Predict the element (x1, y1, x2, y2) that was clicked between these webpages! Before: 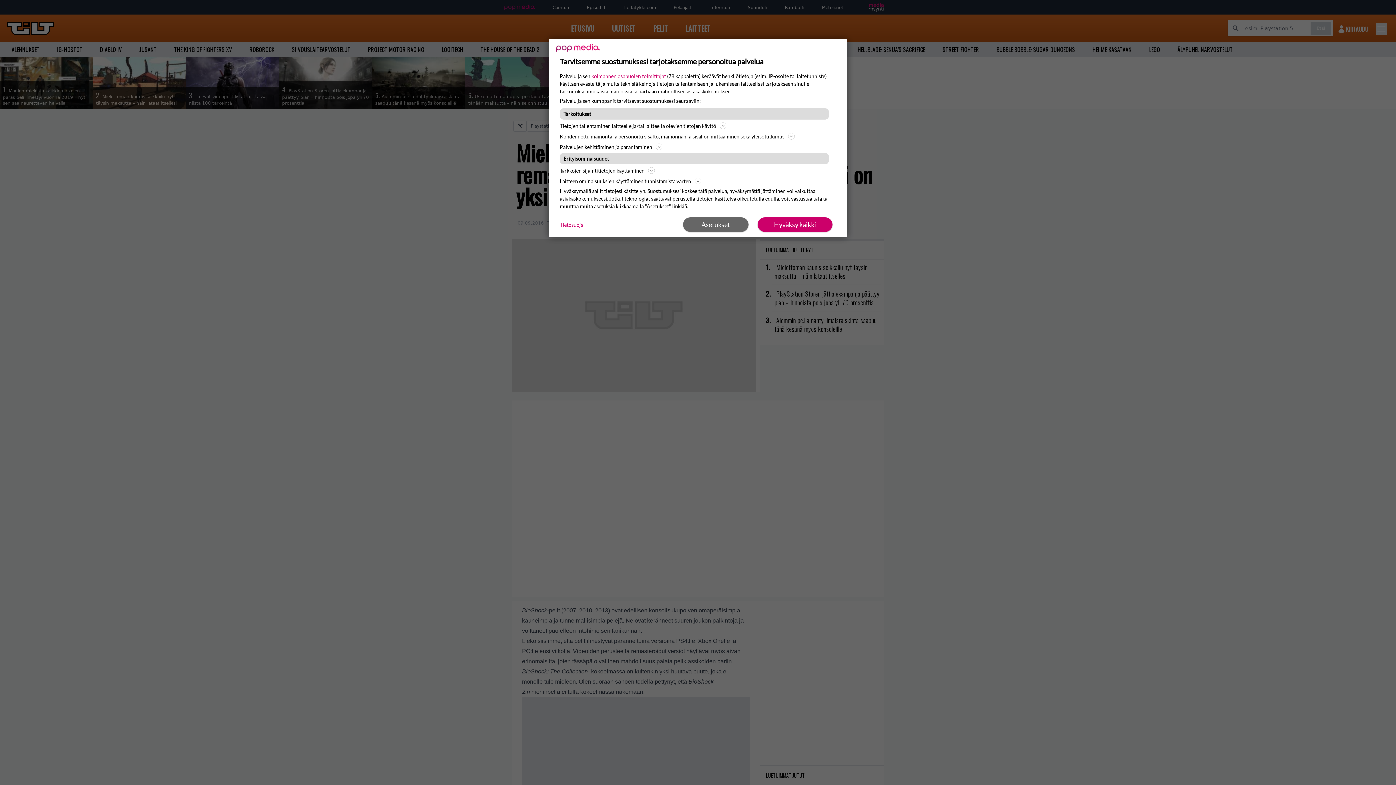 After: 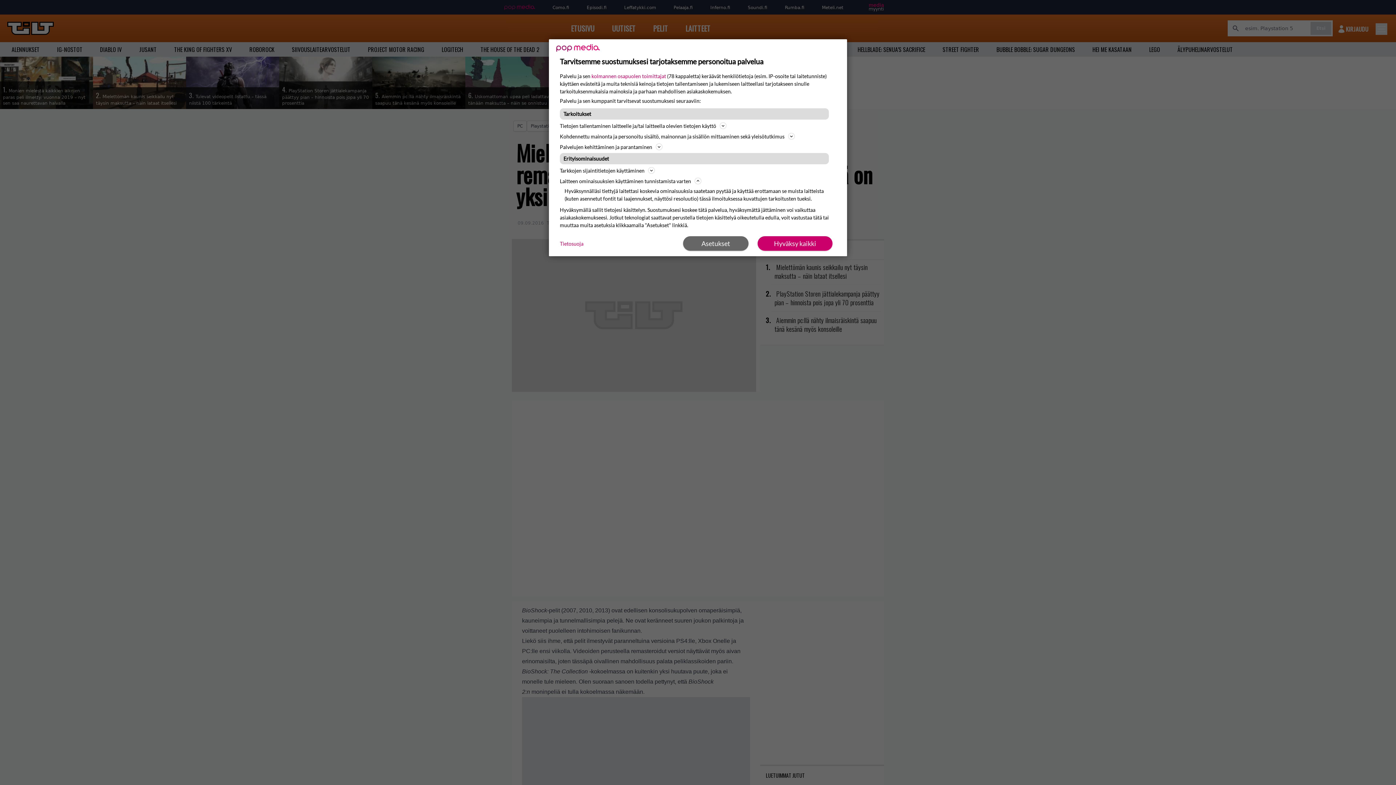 Action: bbox: (560, 176, 836, 185) label: Laitteen ominaisuuksien käyttäminen tunnistamista varten